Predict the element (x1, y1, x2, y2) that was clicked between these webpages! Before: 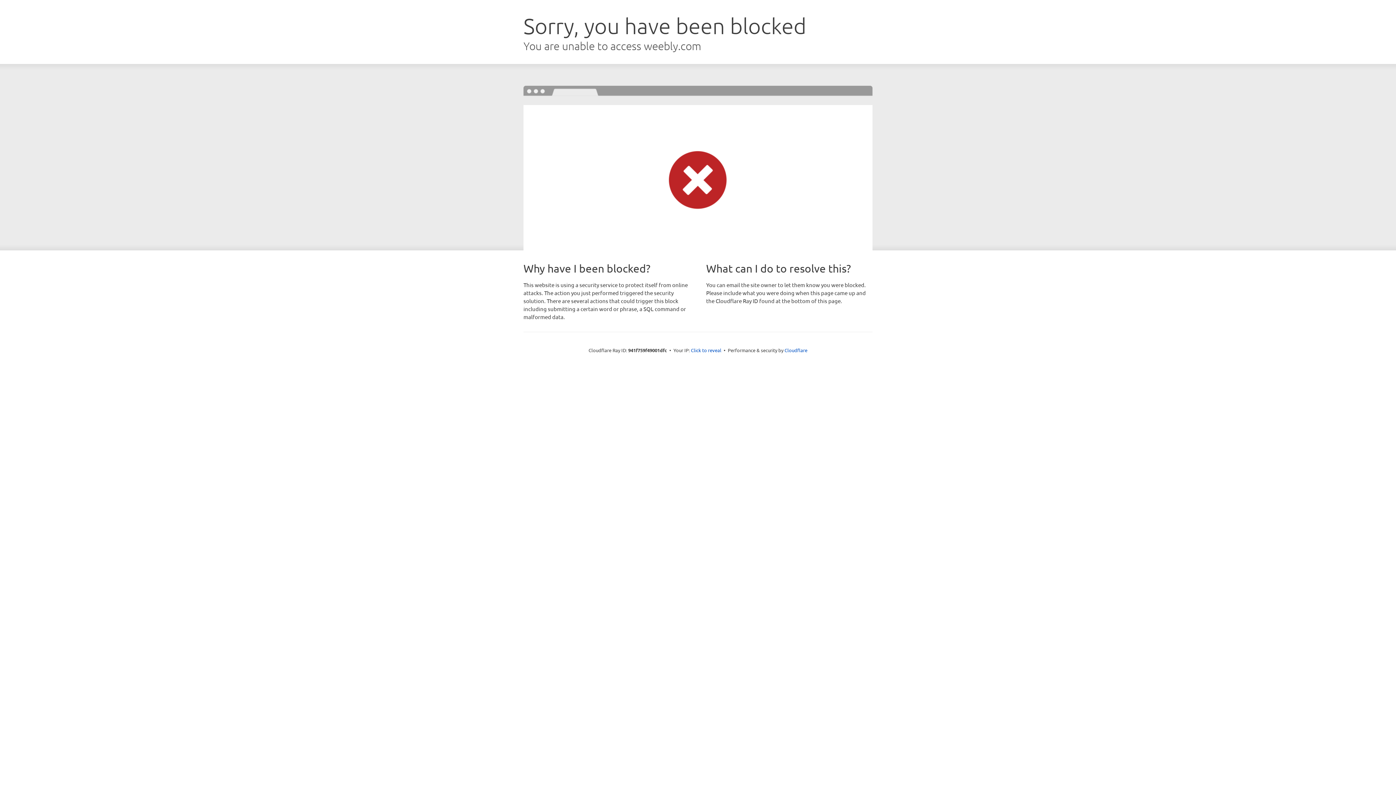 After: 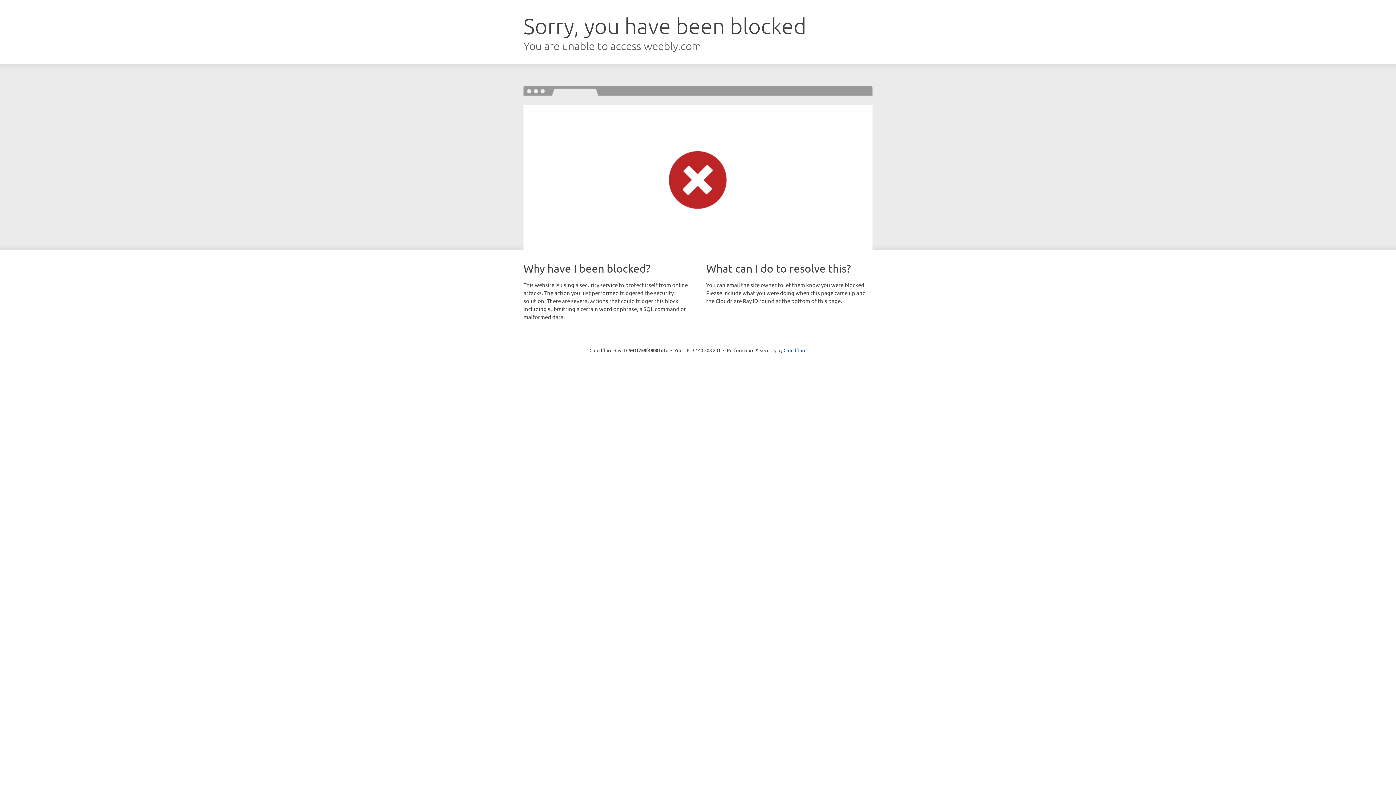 Action: label: Click to reveal bbox: (691, 346, 721, 353)